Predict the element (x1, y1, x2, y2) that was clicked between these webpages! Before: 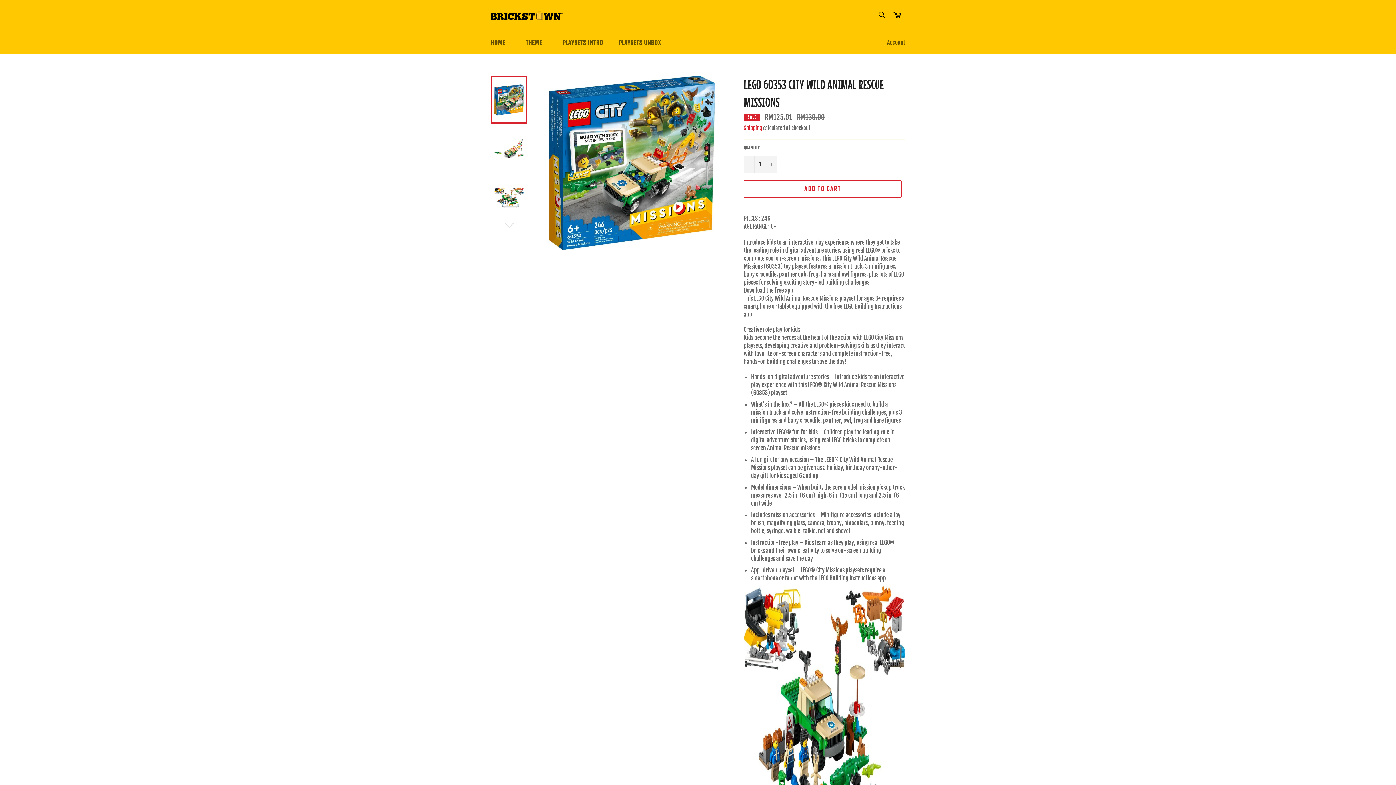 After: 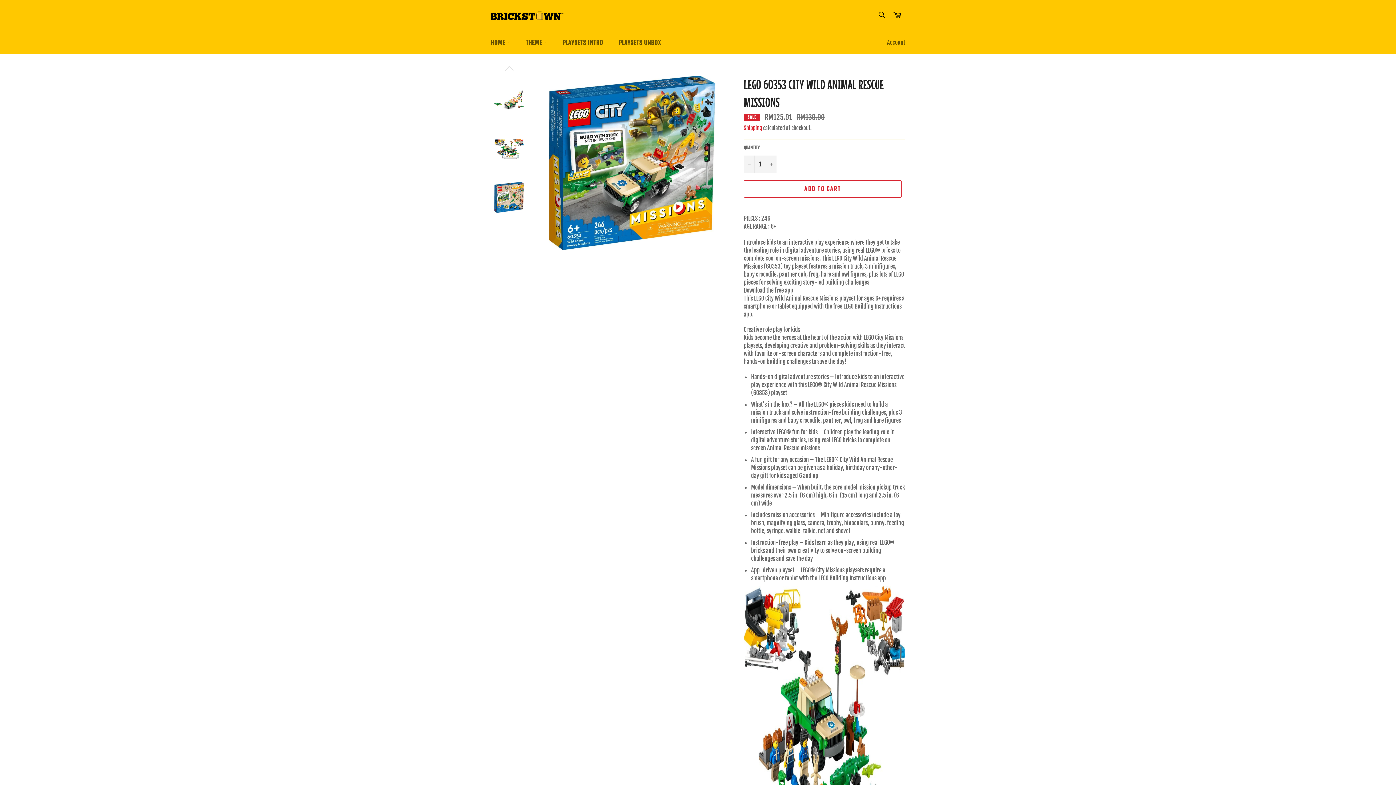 Action: bbox: (490, 220, 527, 230)